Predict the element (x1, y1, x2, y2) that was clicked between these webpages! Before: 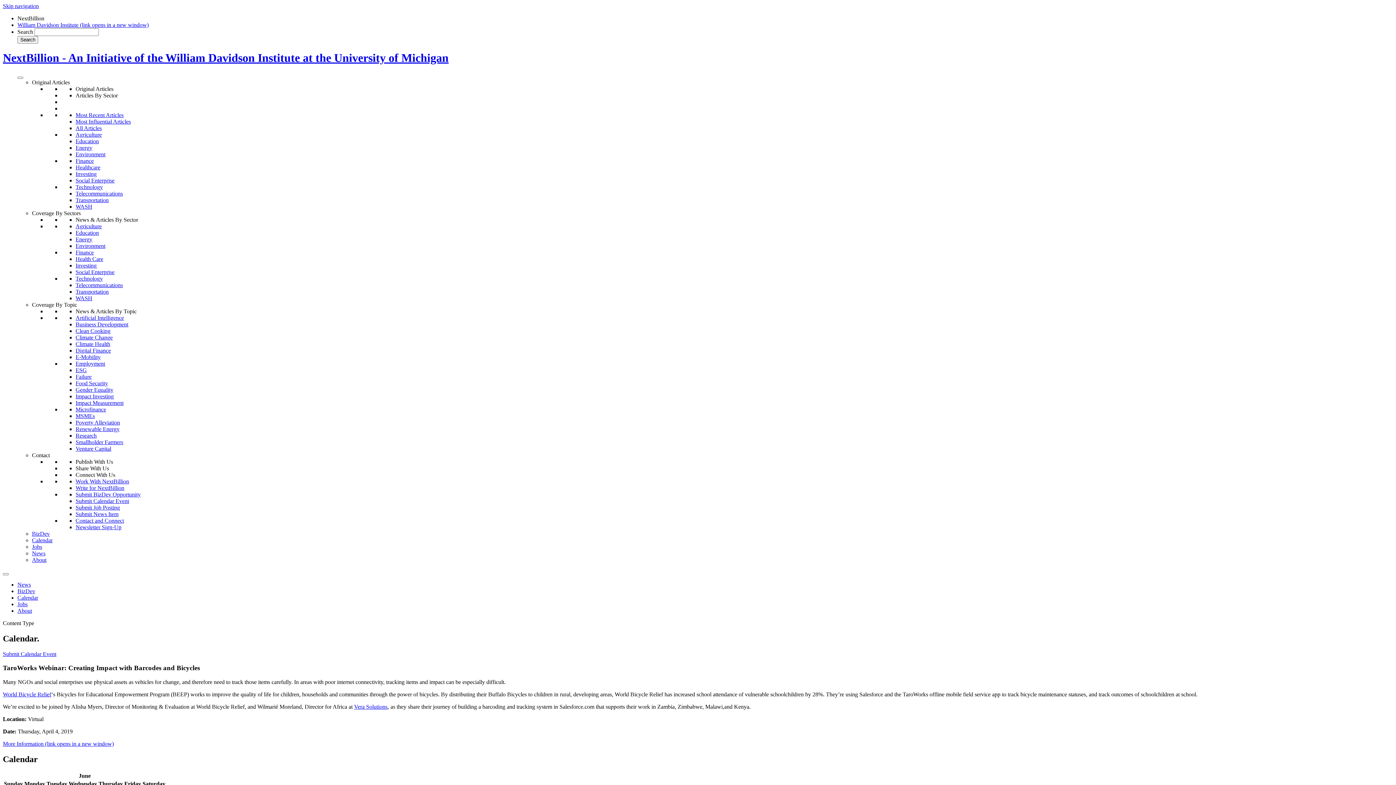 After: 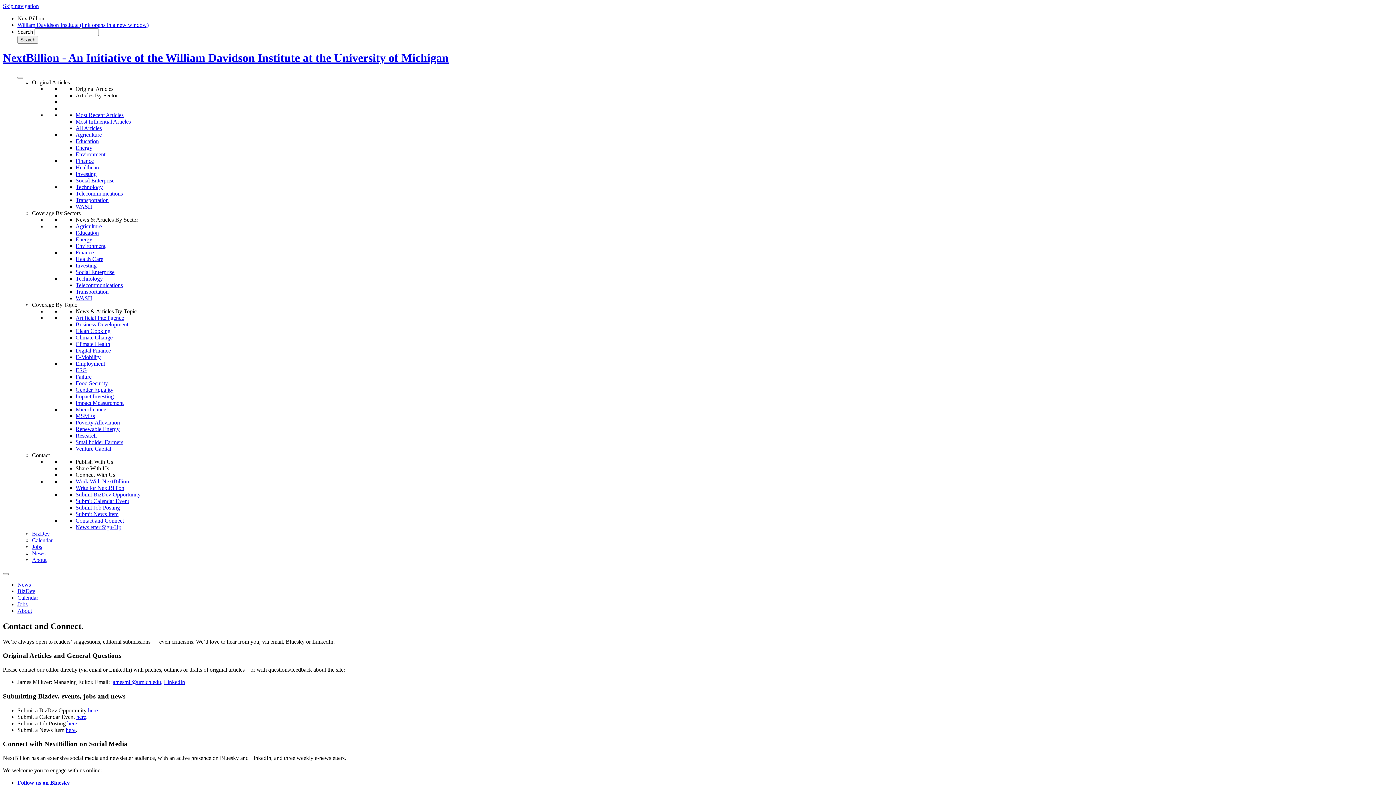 Action: label: Contact and Connect bbox: (75, 517, 124, 523)